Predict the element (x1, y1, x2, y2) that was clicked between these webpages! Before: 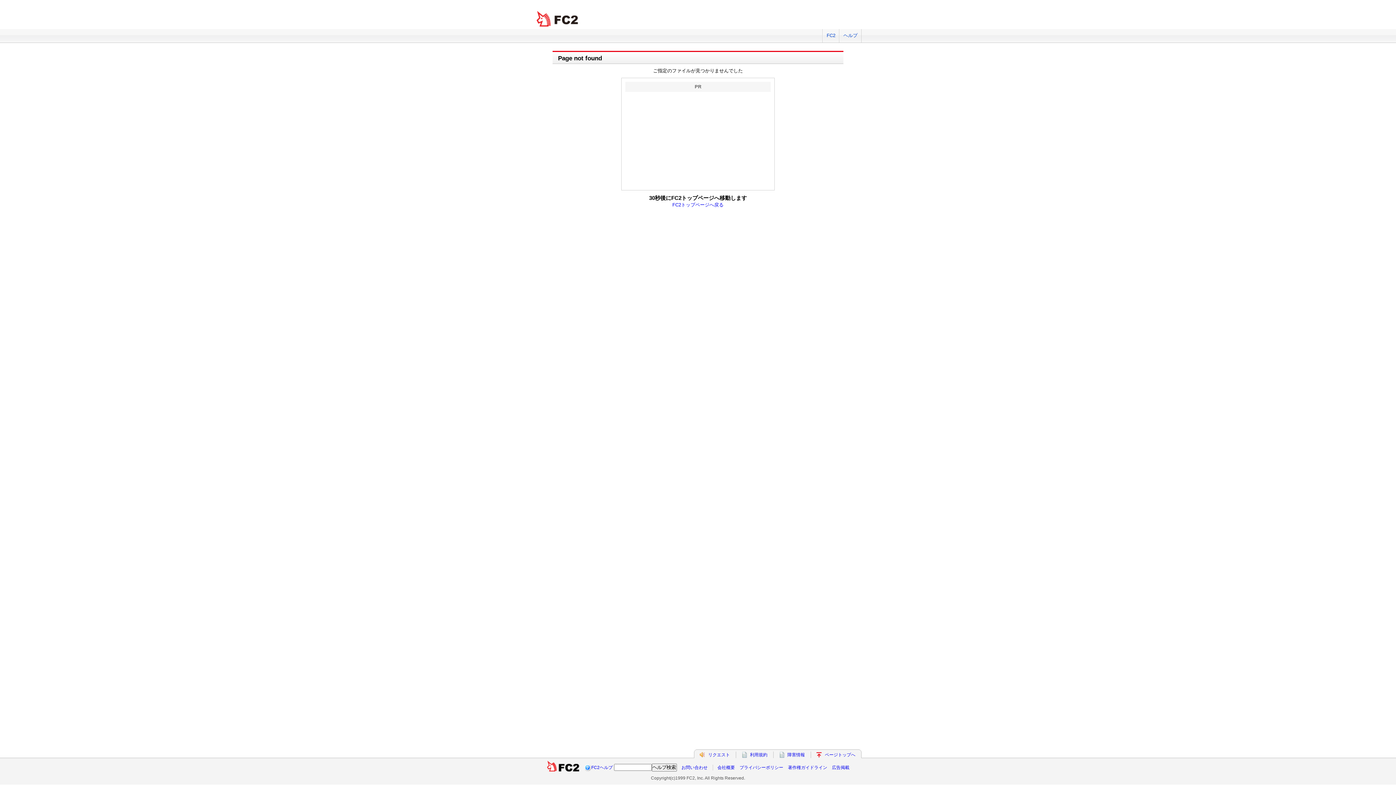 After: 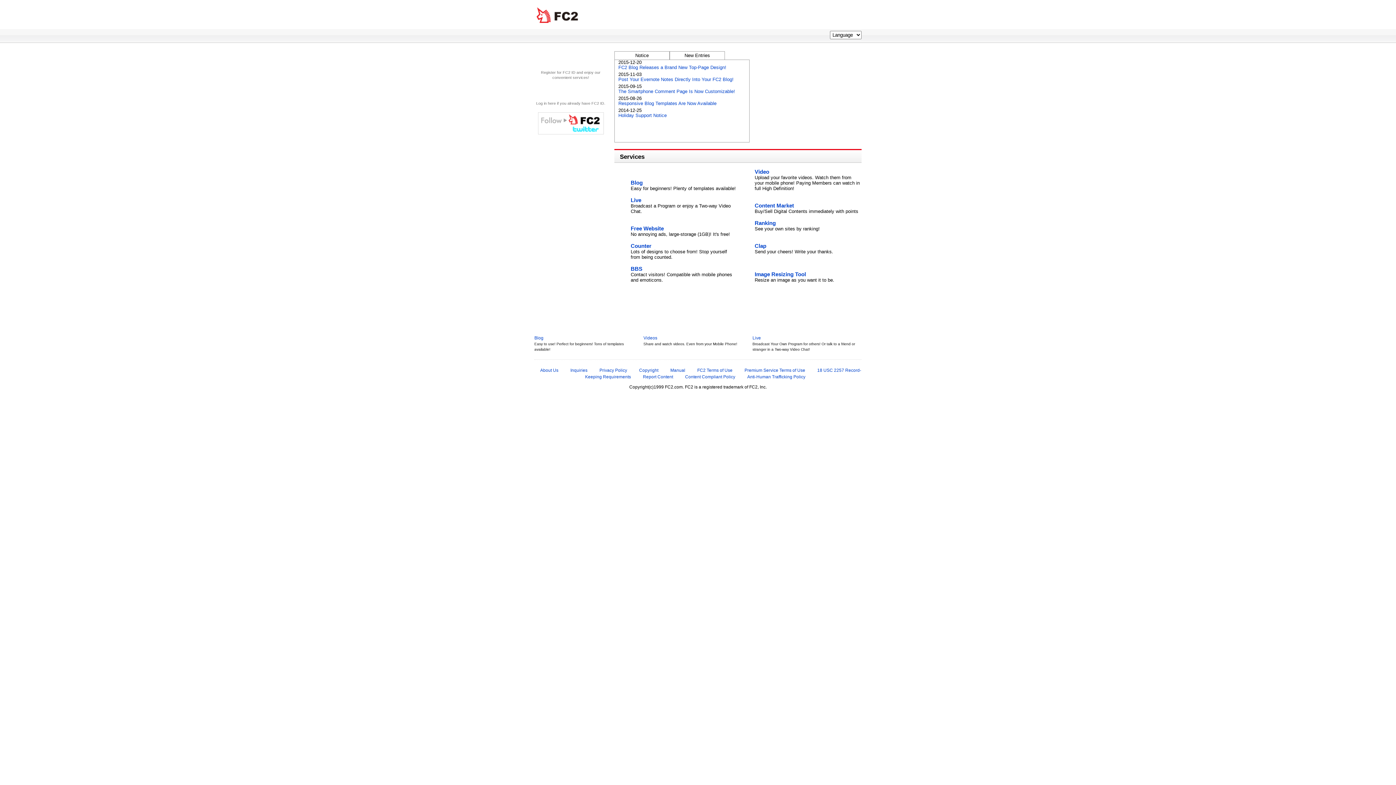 Action: label: ページトップへ bbox: (825, 752, 855, 757)